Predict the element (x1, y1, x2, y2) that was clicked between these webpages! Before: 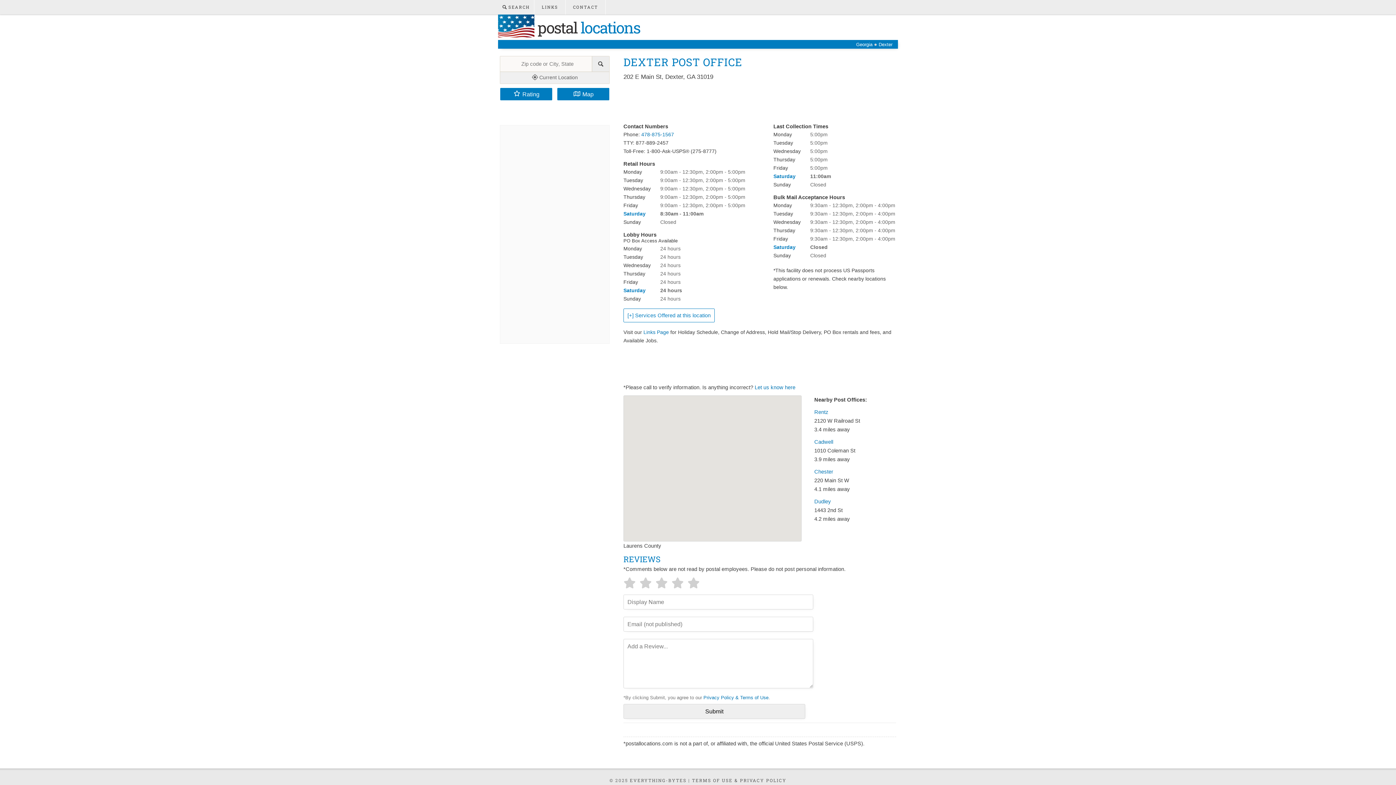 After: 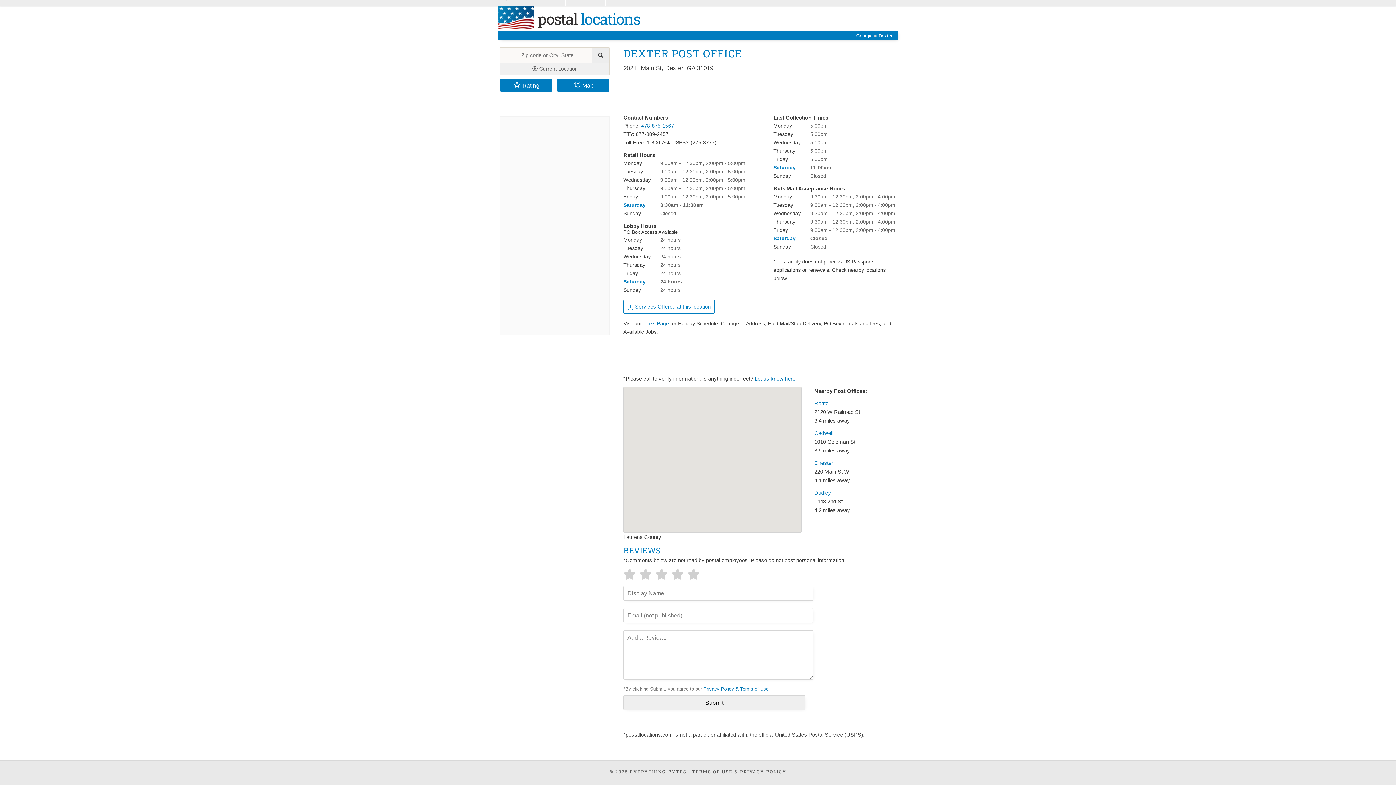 Action: label: Rating bbox: (500, 88, 552, 100)